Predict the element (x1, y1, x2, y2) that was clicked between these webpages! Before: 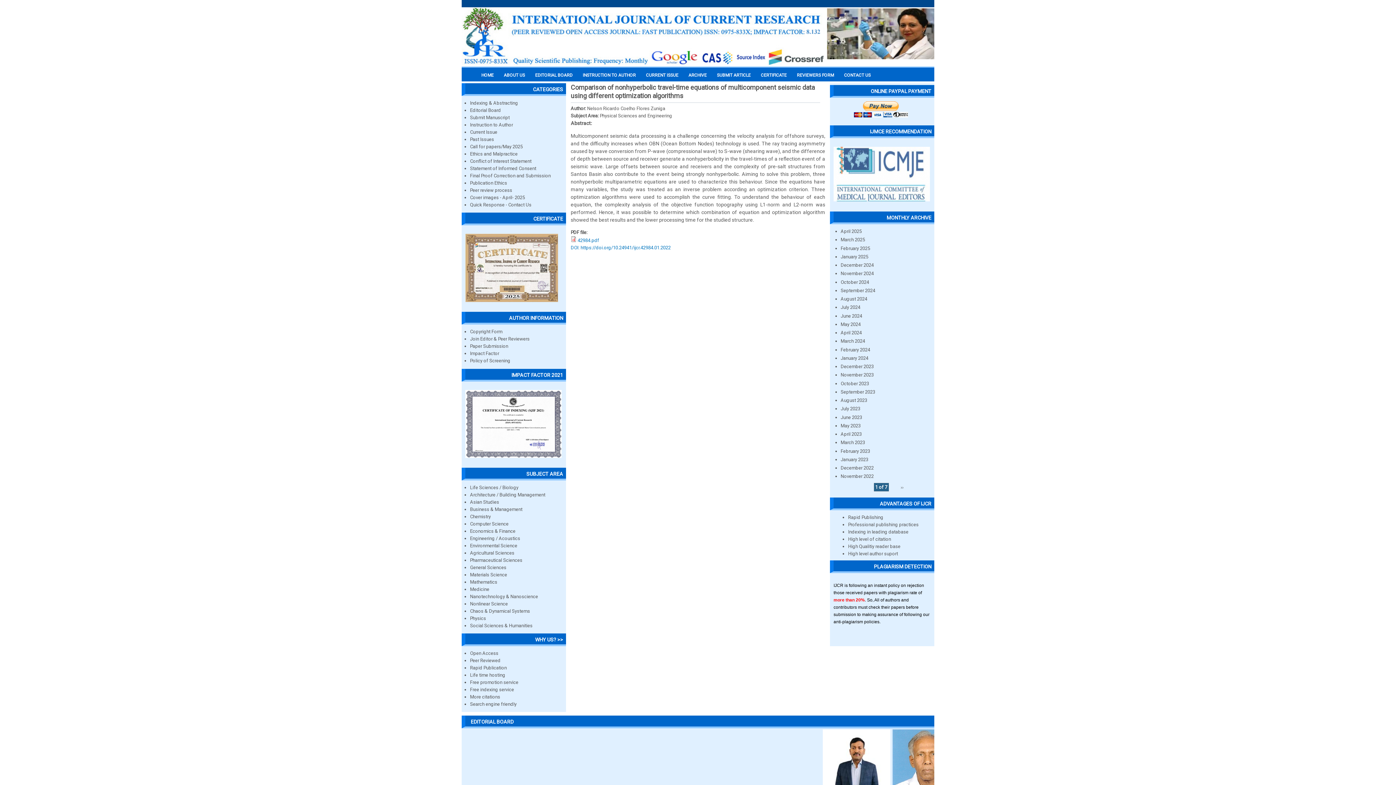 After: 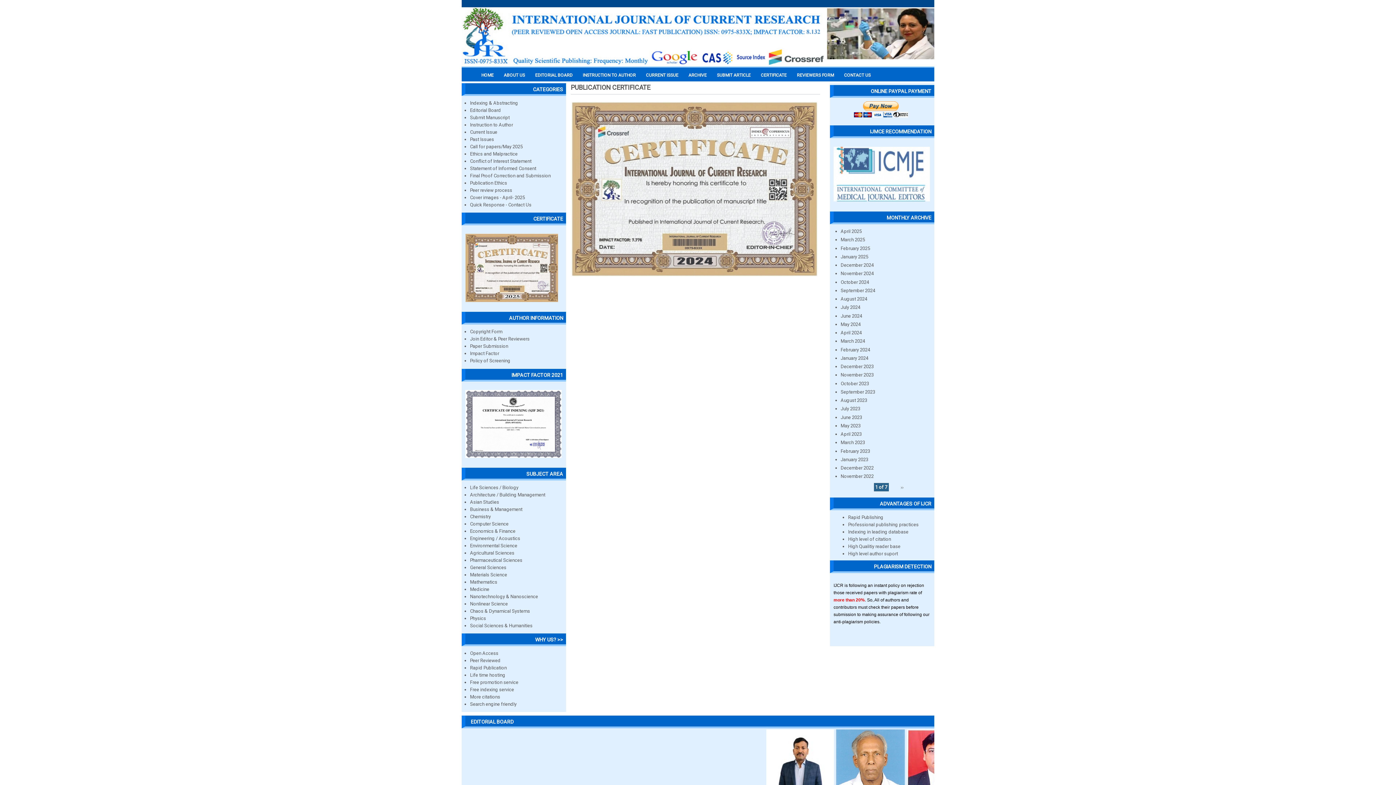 Action: bbox: (465, 297, 558, 303)